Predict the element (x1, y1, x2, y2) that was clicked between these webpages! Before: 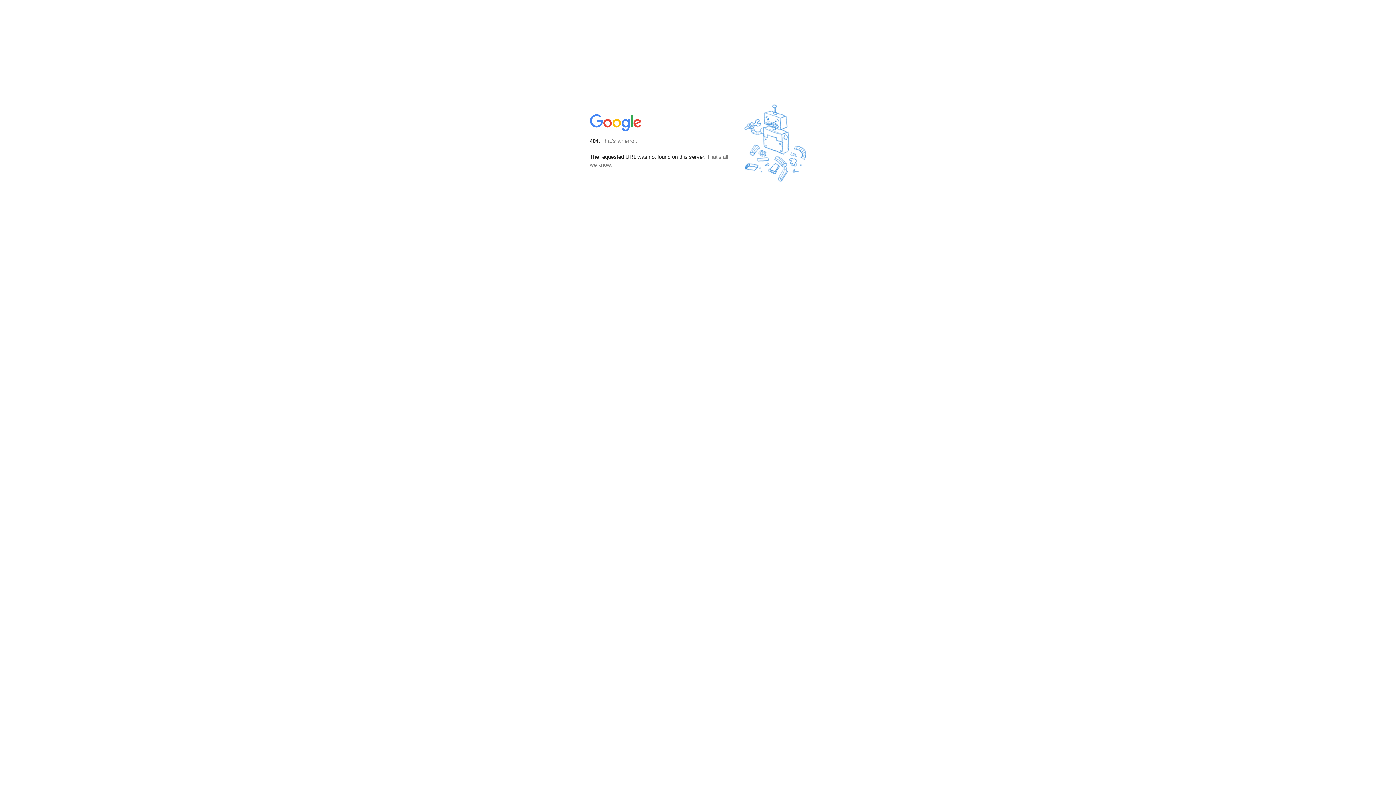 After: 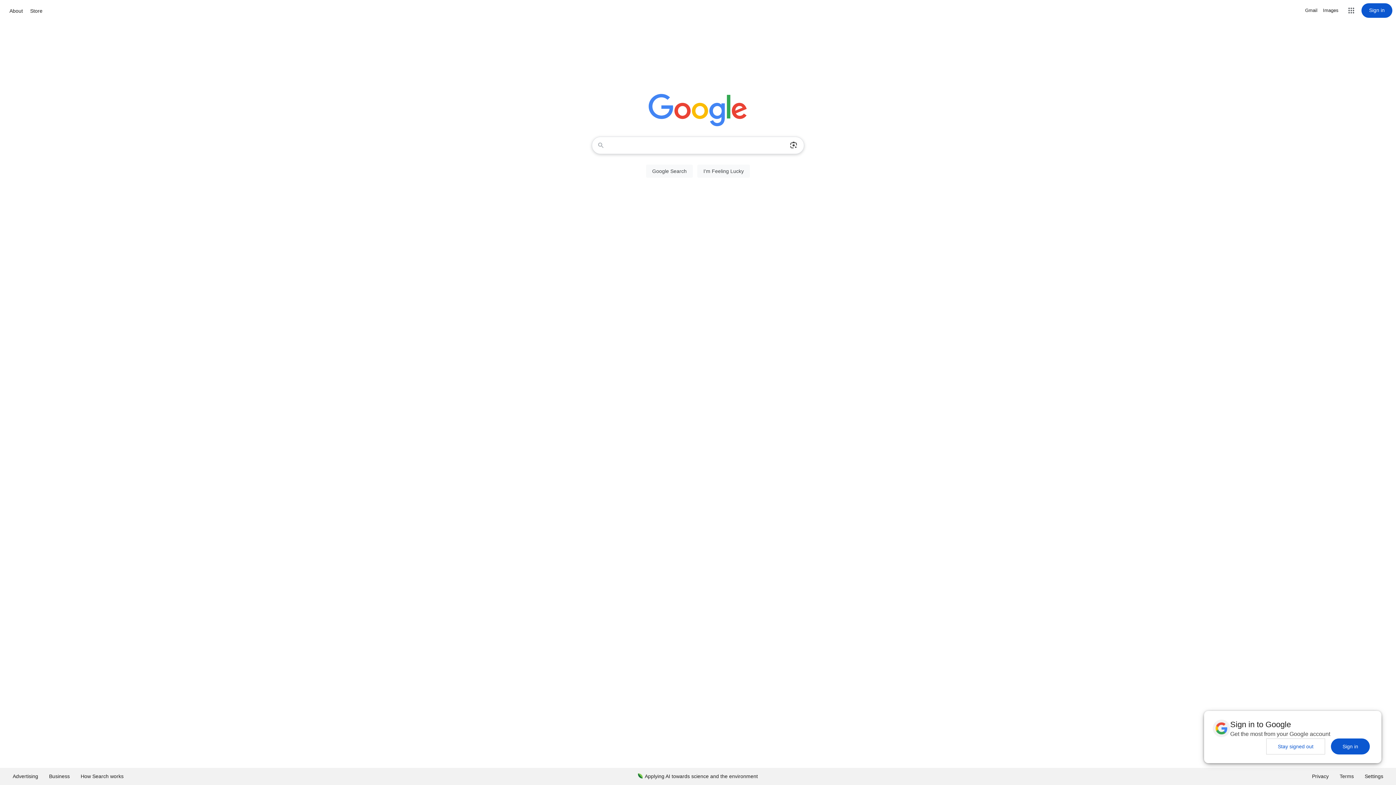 Action: bbox: (590, 127, 642, 134)